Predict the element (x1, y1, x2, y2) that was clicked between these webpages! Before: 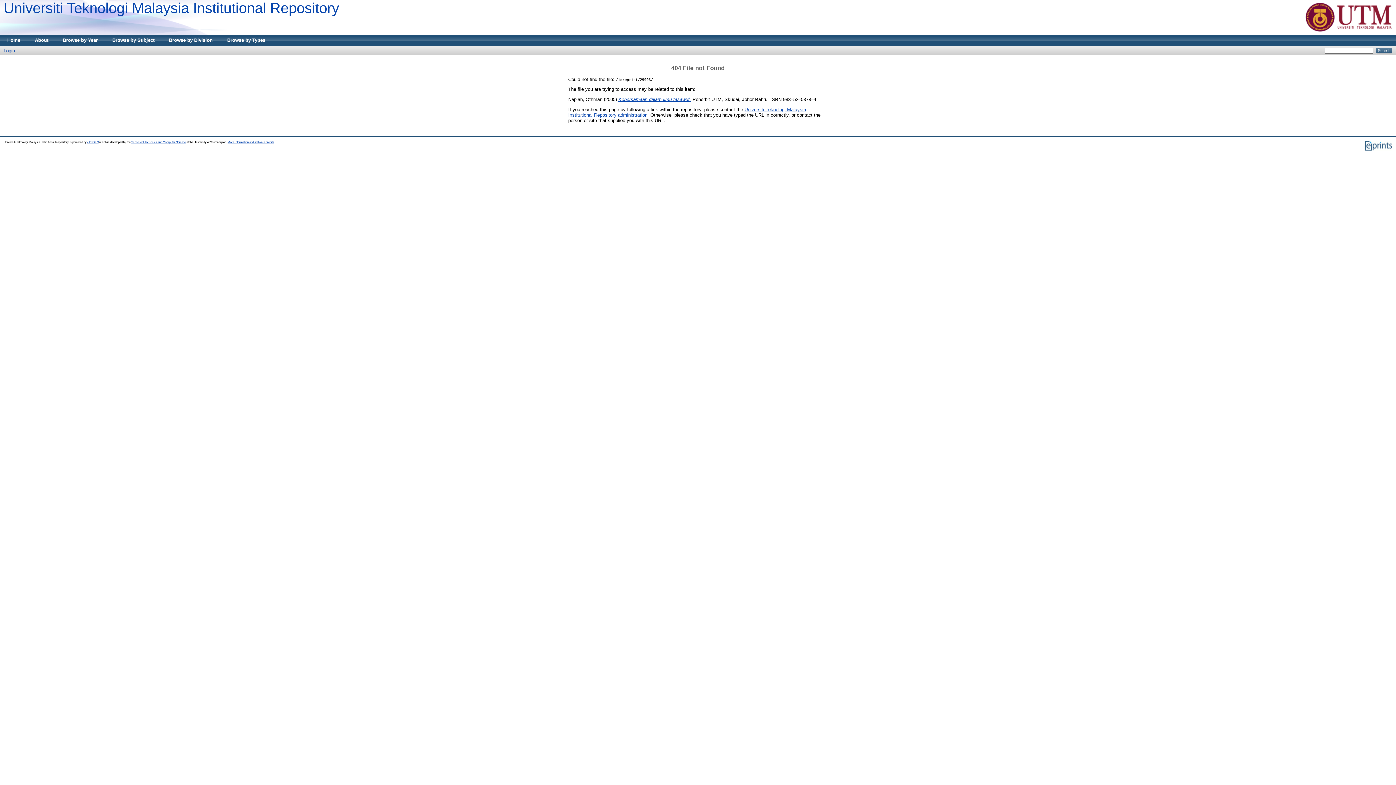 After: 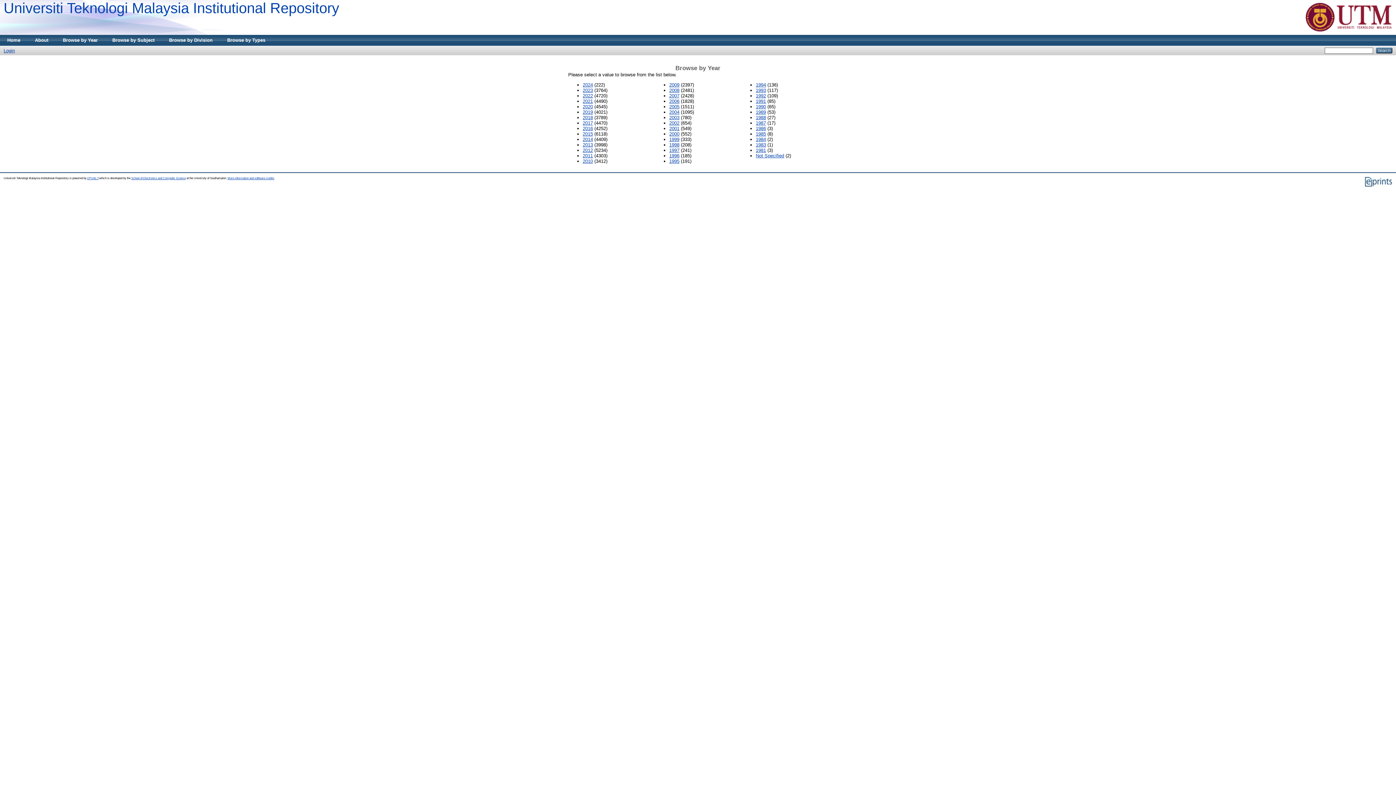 Action: label: Browse by Year bbox: (55, 34, 105, 45)